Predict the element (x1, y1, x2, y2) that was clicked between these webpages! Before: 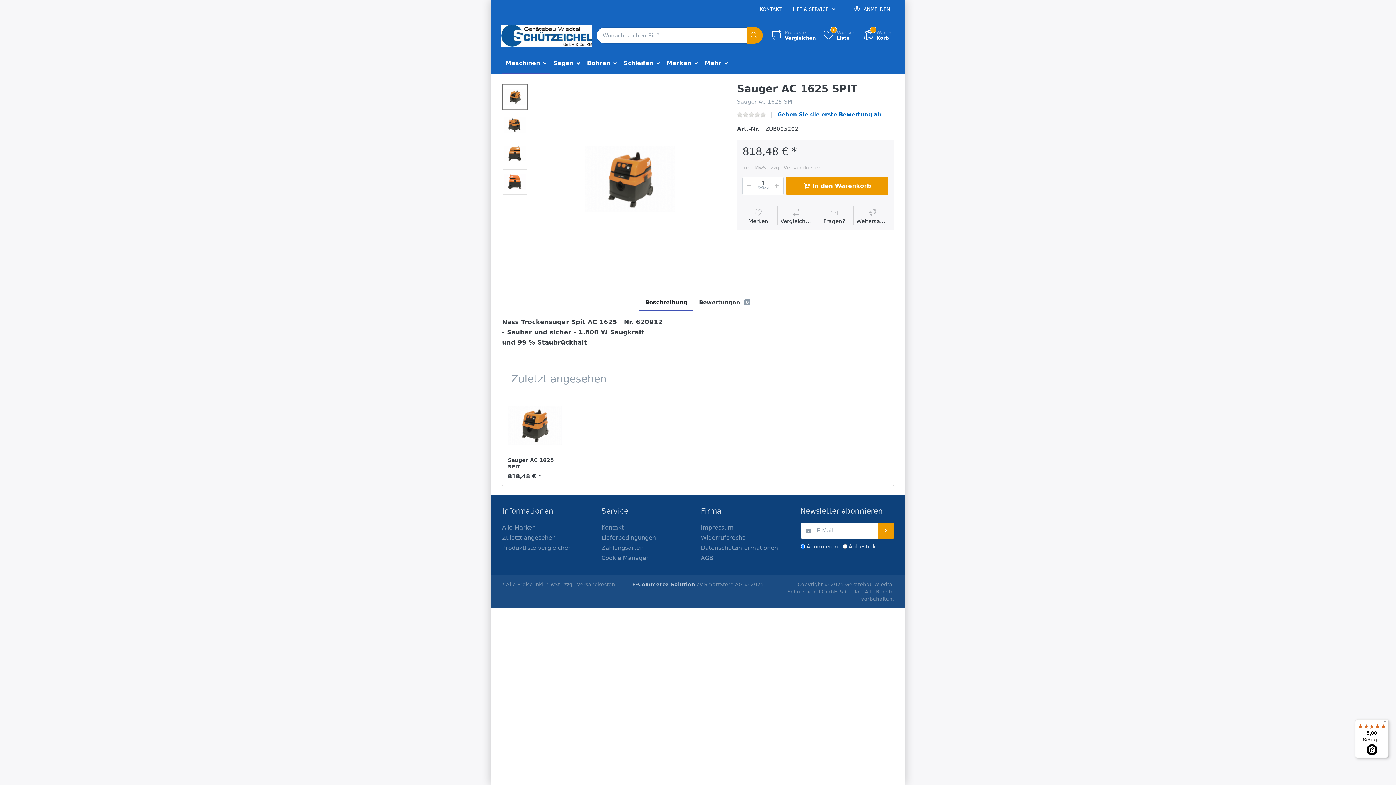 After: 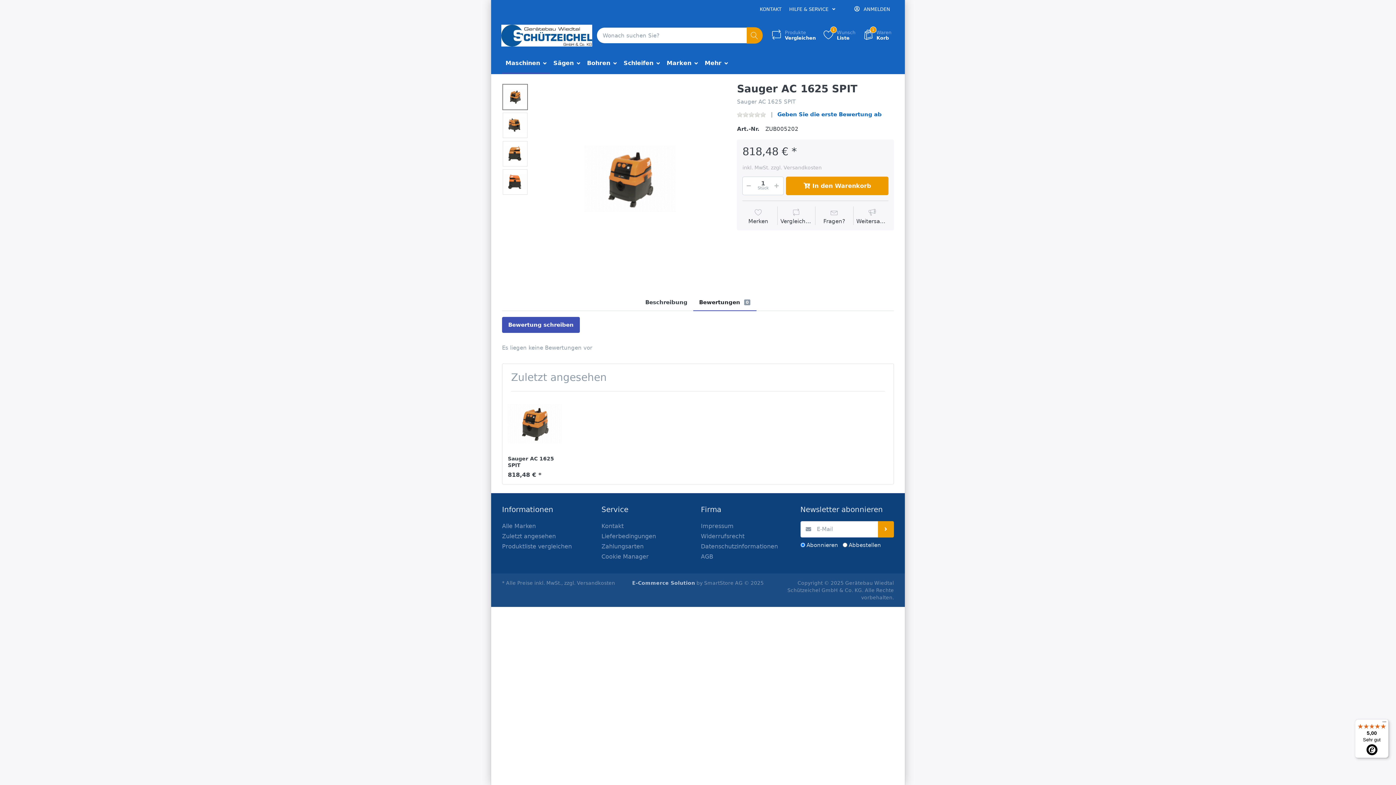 Action: label: Bewertungen0 bbox: (693, 293, 756, 311)